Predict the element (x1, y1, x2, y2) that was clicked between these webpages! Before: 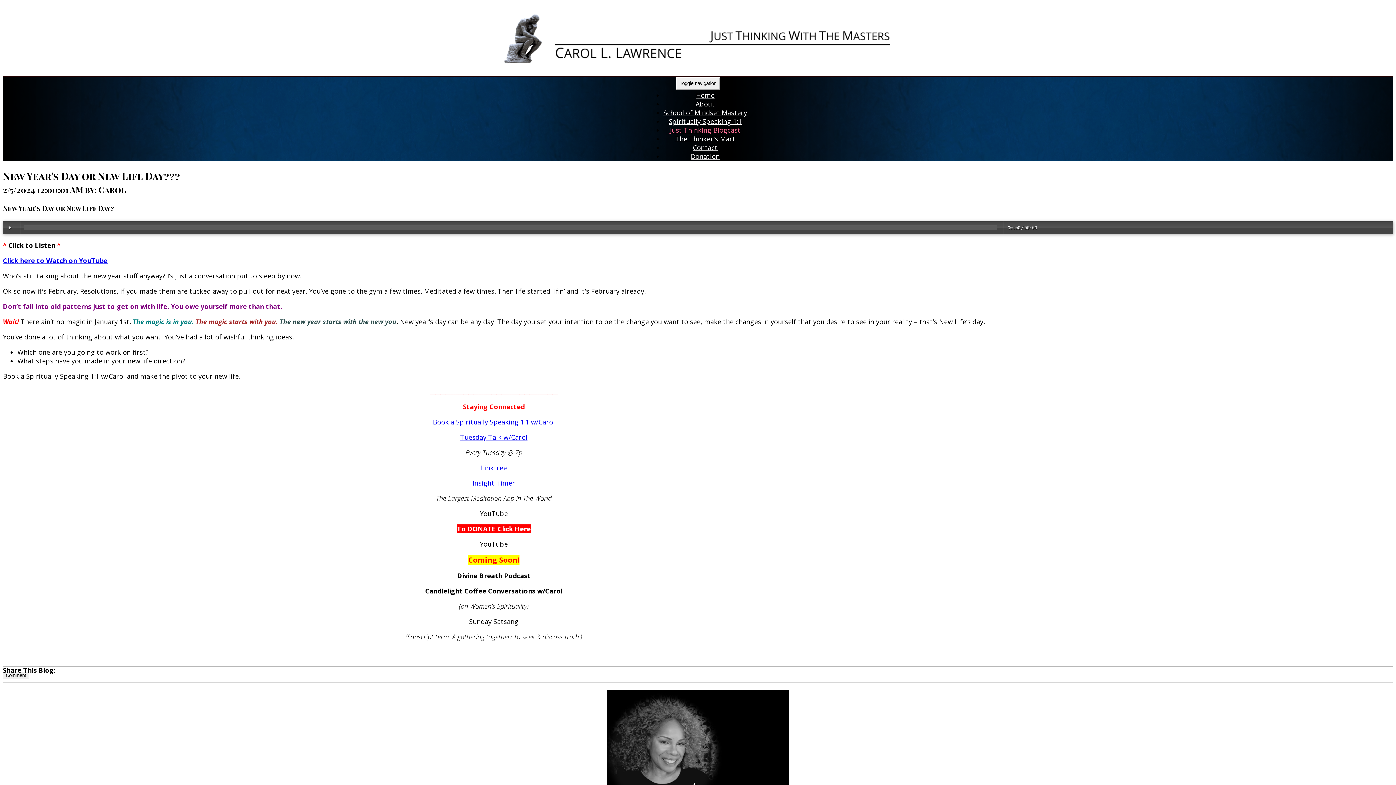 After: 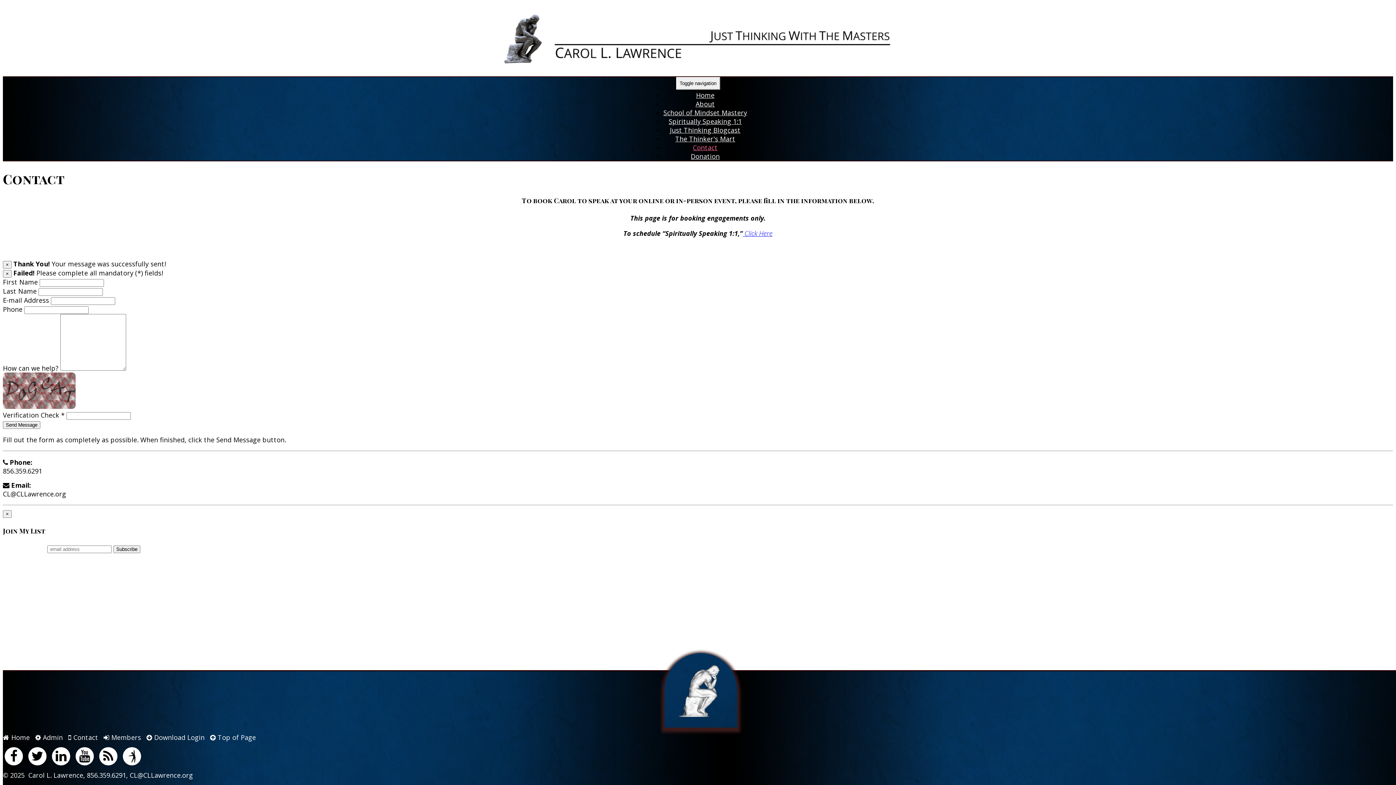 Action: label: Contact bbox: (693, 139, 717, 155)